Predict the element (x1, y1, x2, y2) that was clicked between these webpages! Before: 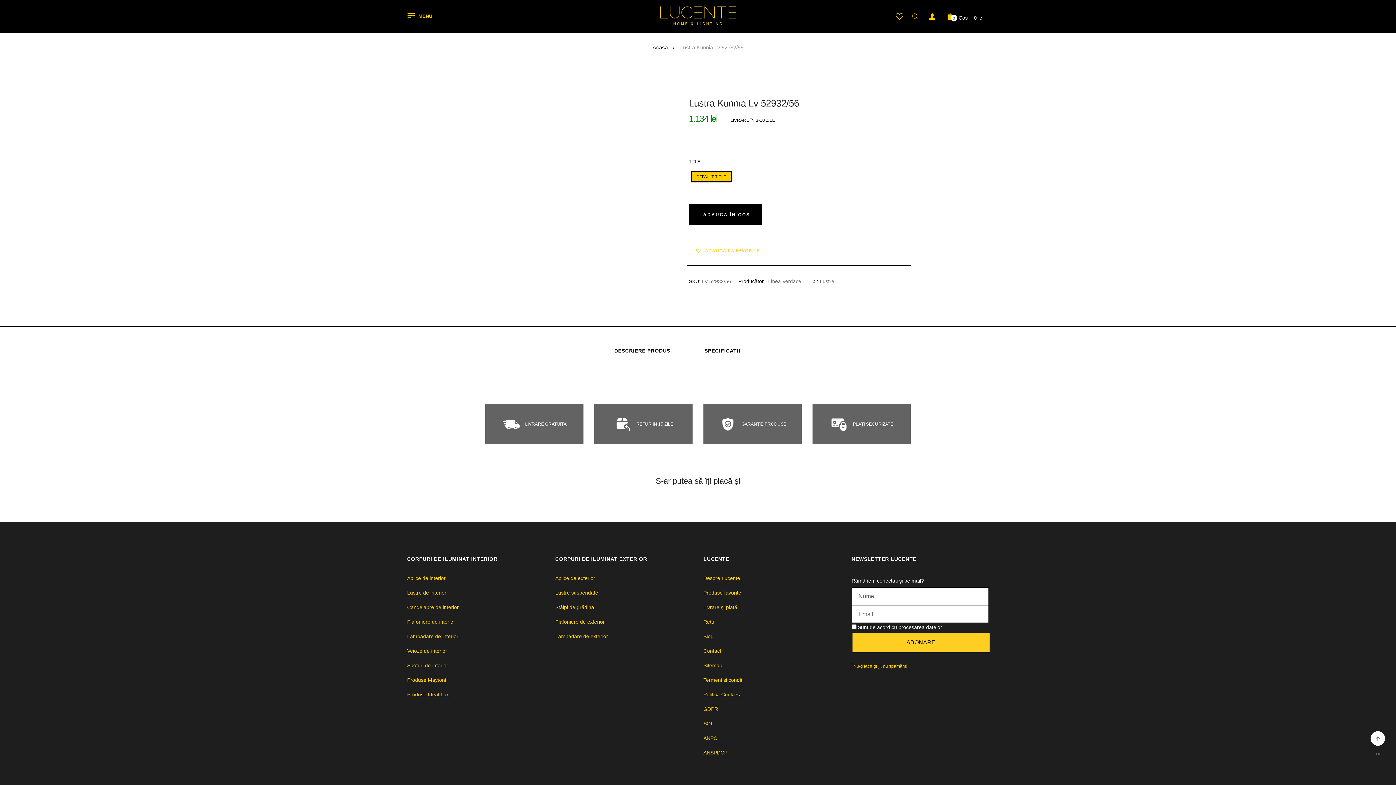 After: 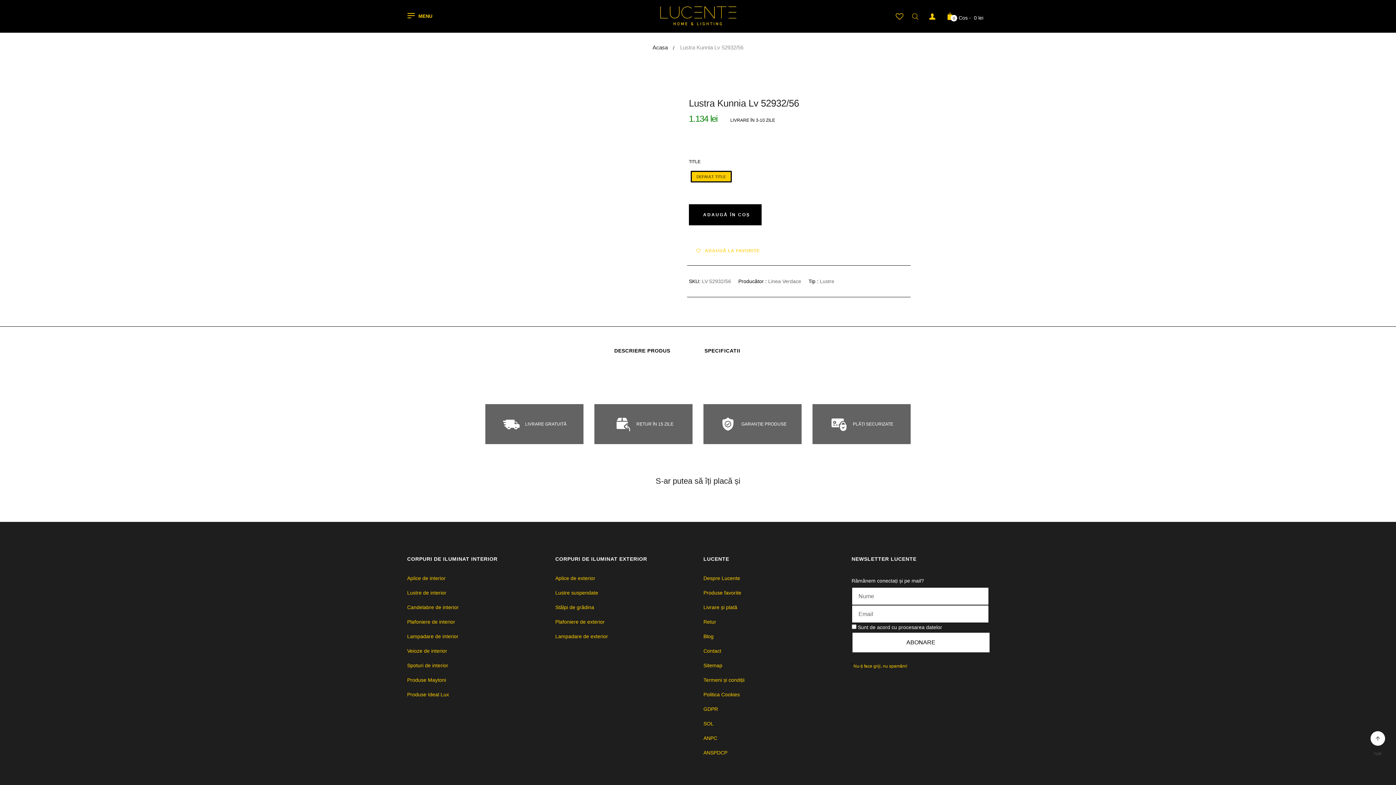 Action: bbox: (852, 633, 989, 652) label: ABONARE